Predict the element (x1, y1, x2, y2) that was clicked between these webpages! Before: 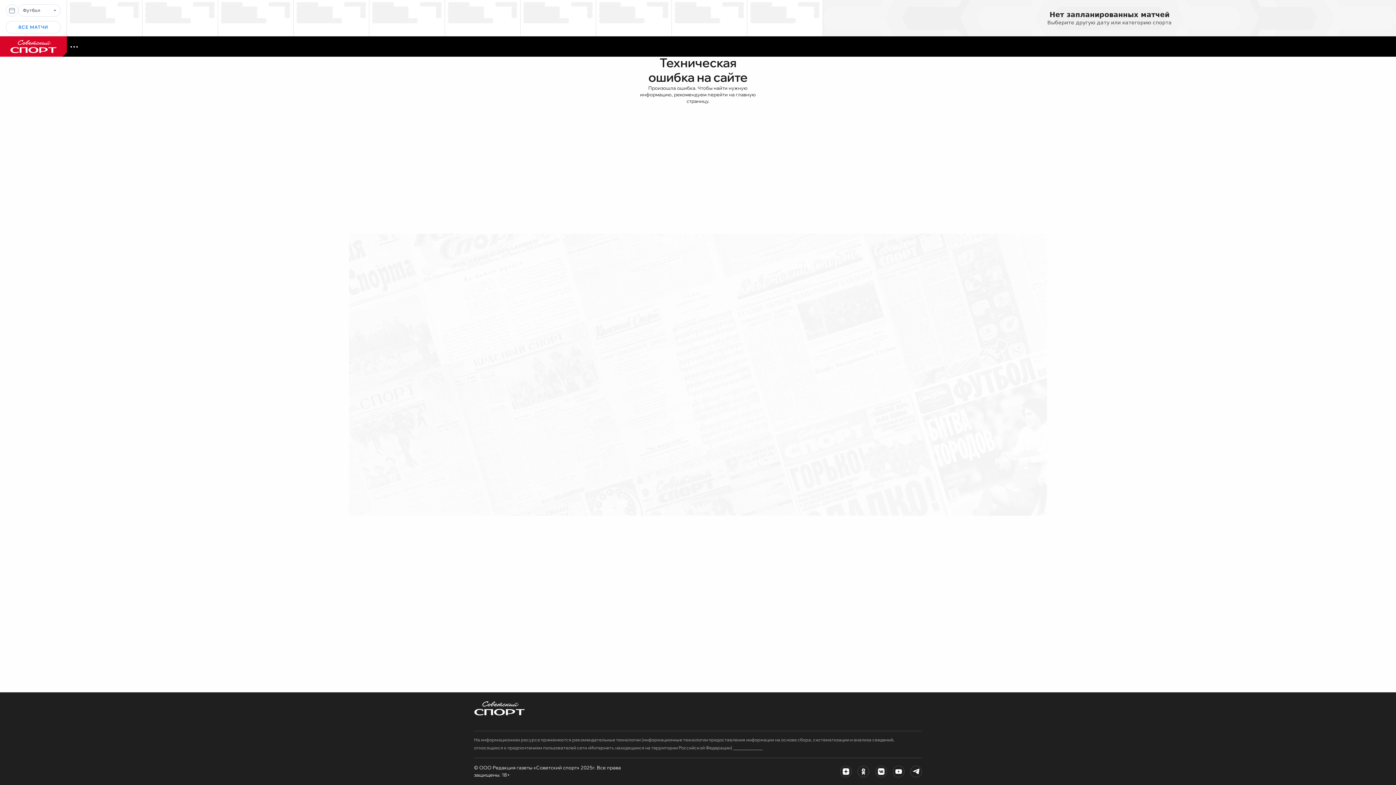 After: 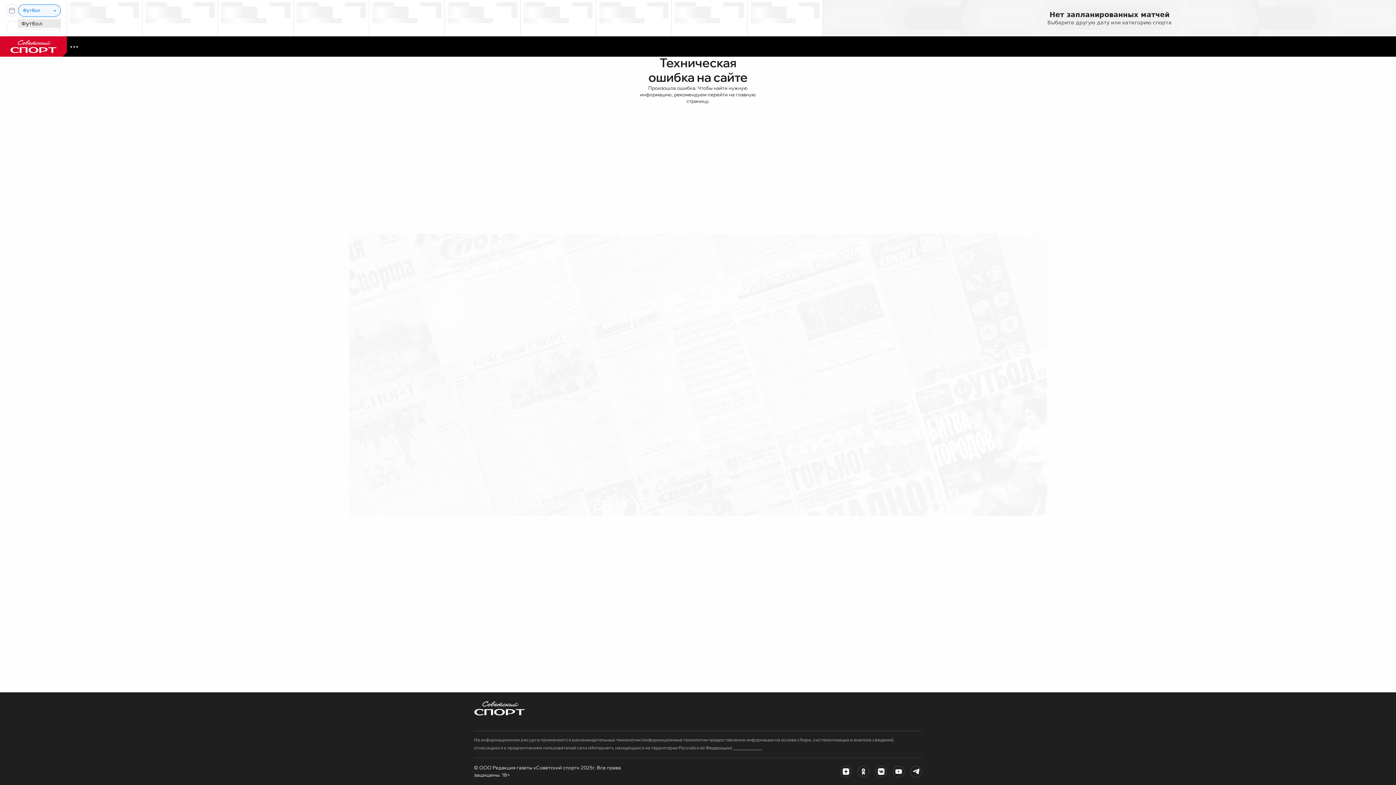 Action: label: Футбол bbox: (22, 4, 56, 16)